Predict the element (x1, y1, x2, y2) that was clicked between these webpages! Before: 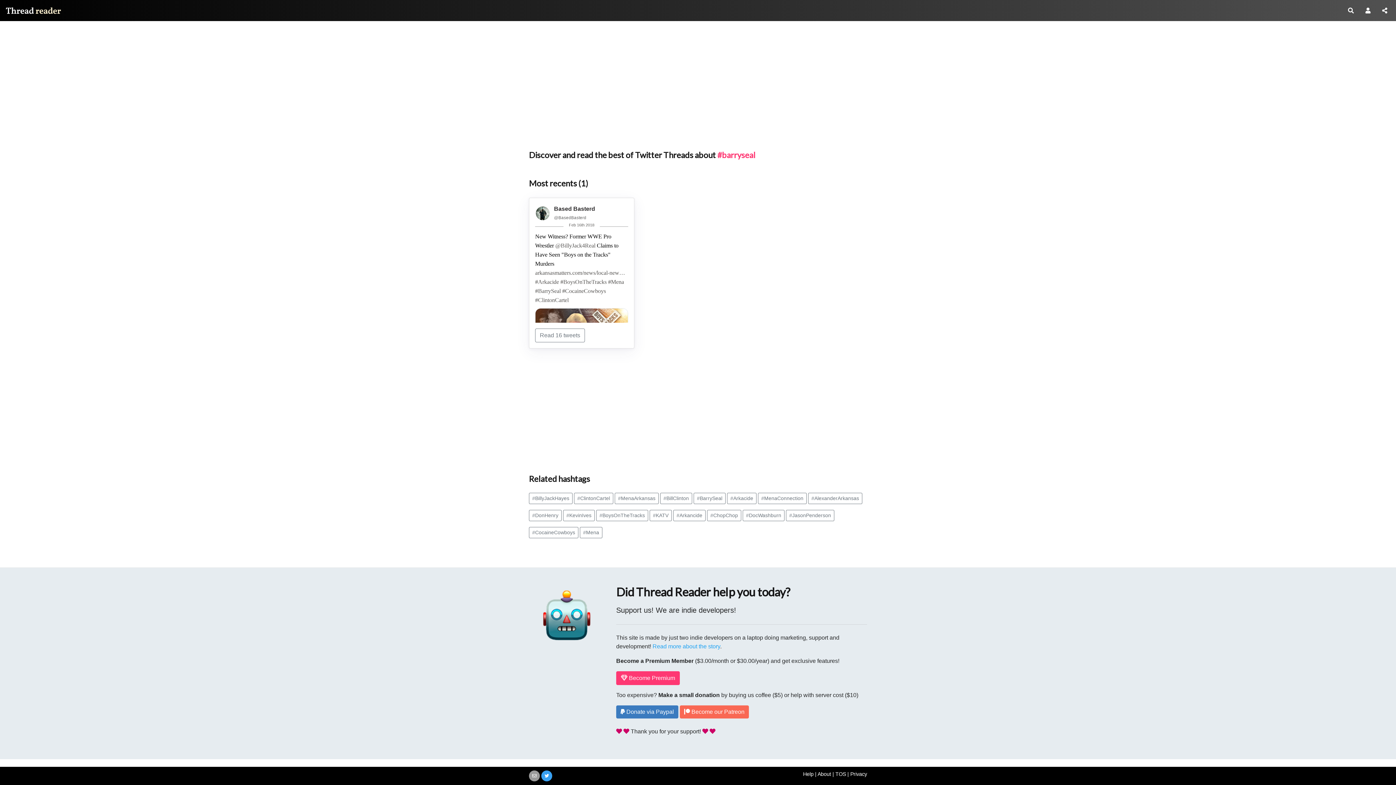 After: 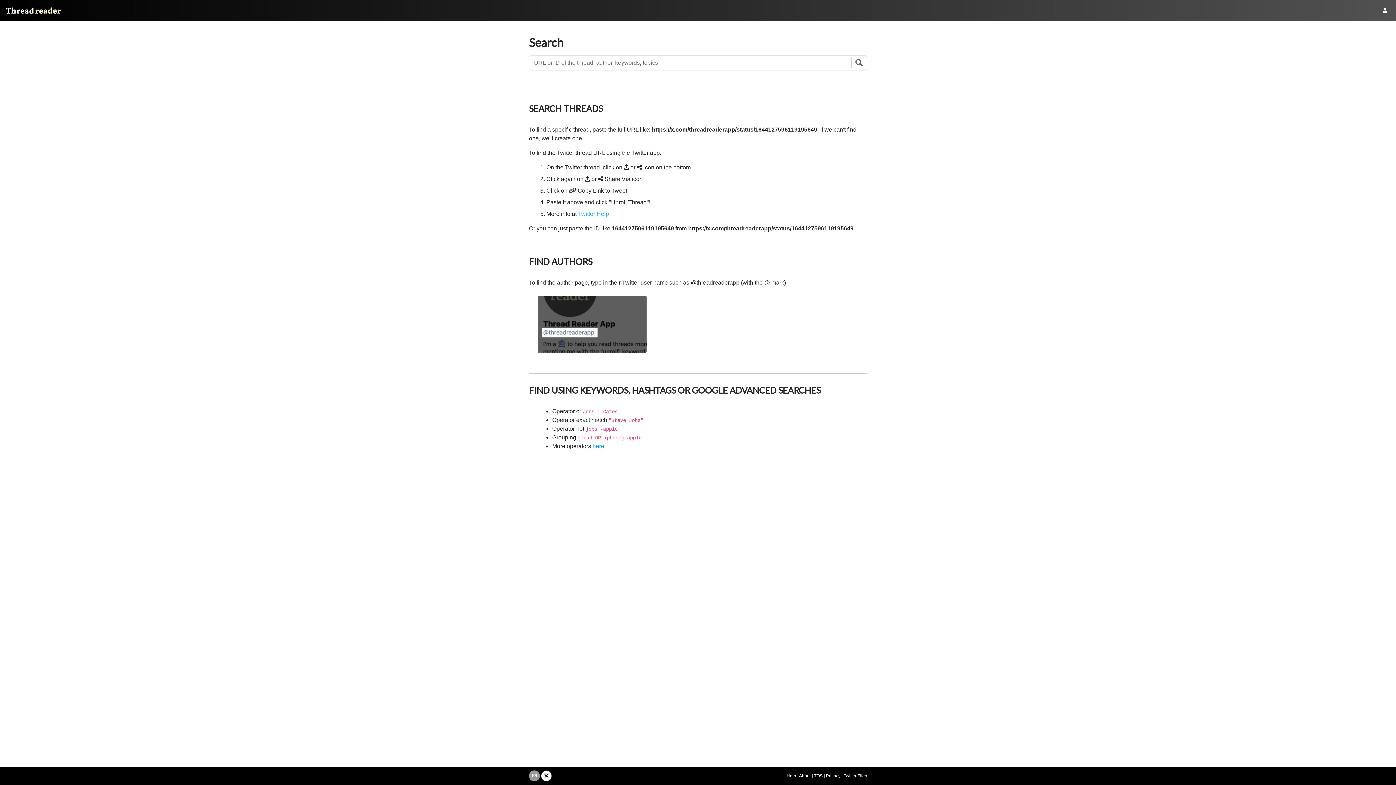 Action: bbox: (1345, 3, 1357, 17)